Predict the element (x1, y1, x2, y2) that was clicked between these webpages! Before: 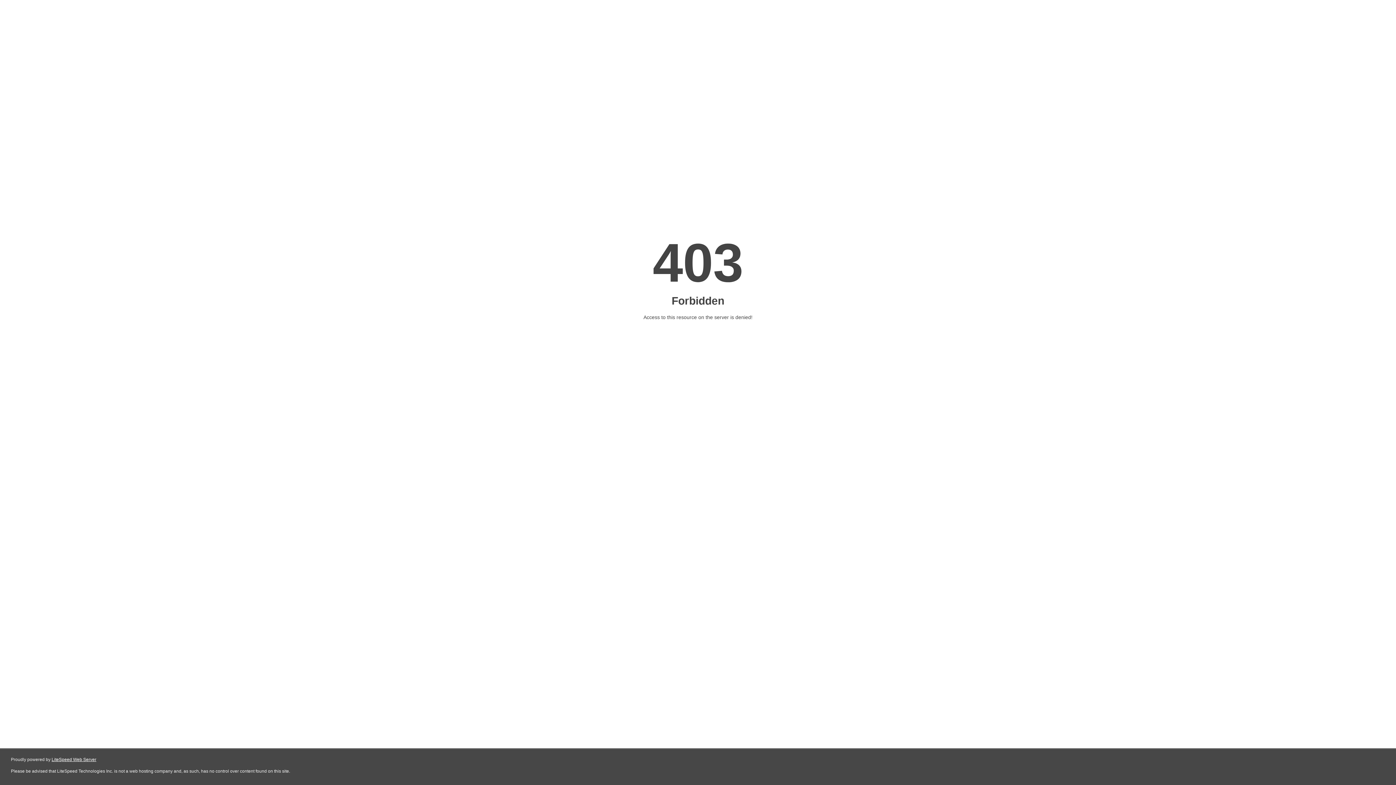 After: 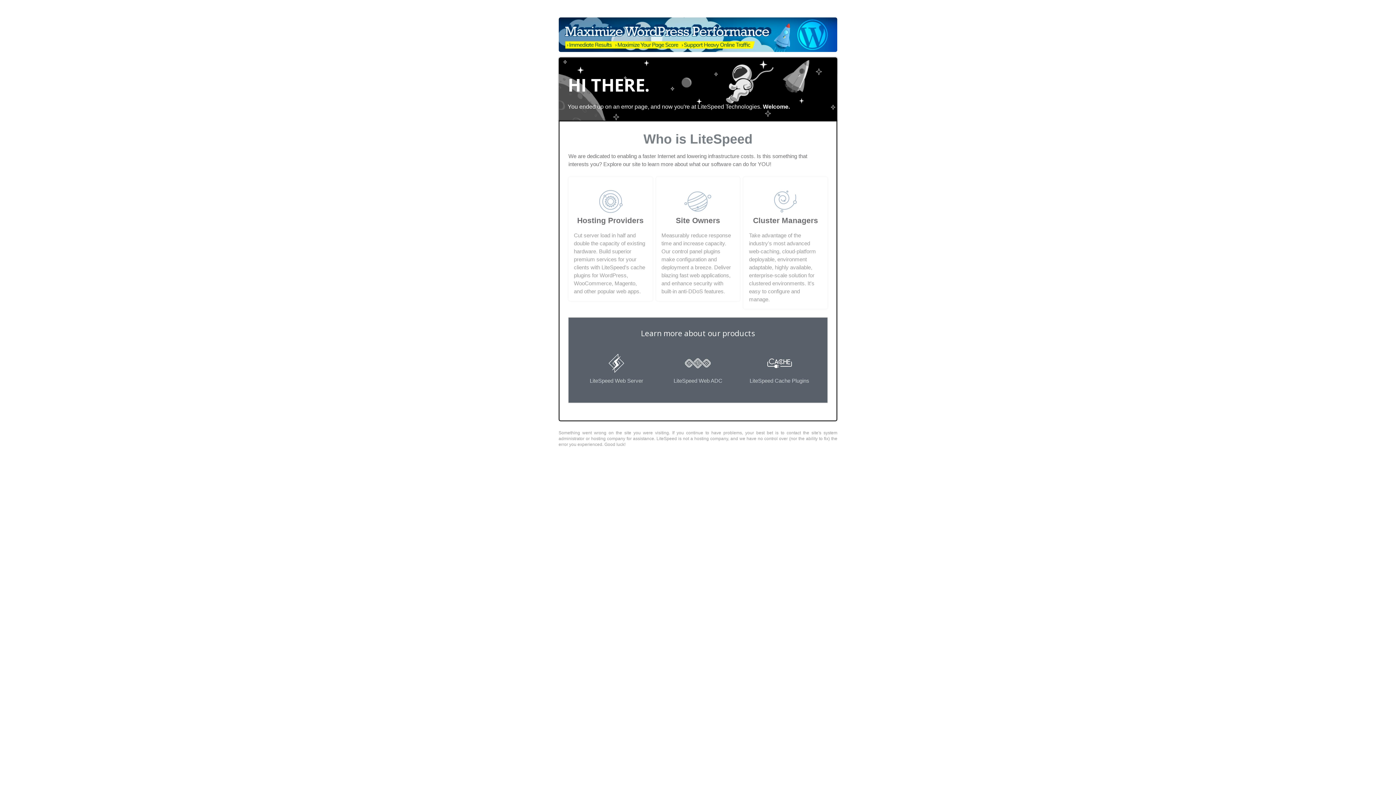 Action: label: LiteSpeed Web Server bbox: (51, 757, 96, 762)